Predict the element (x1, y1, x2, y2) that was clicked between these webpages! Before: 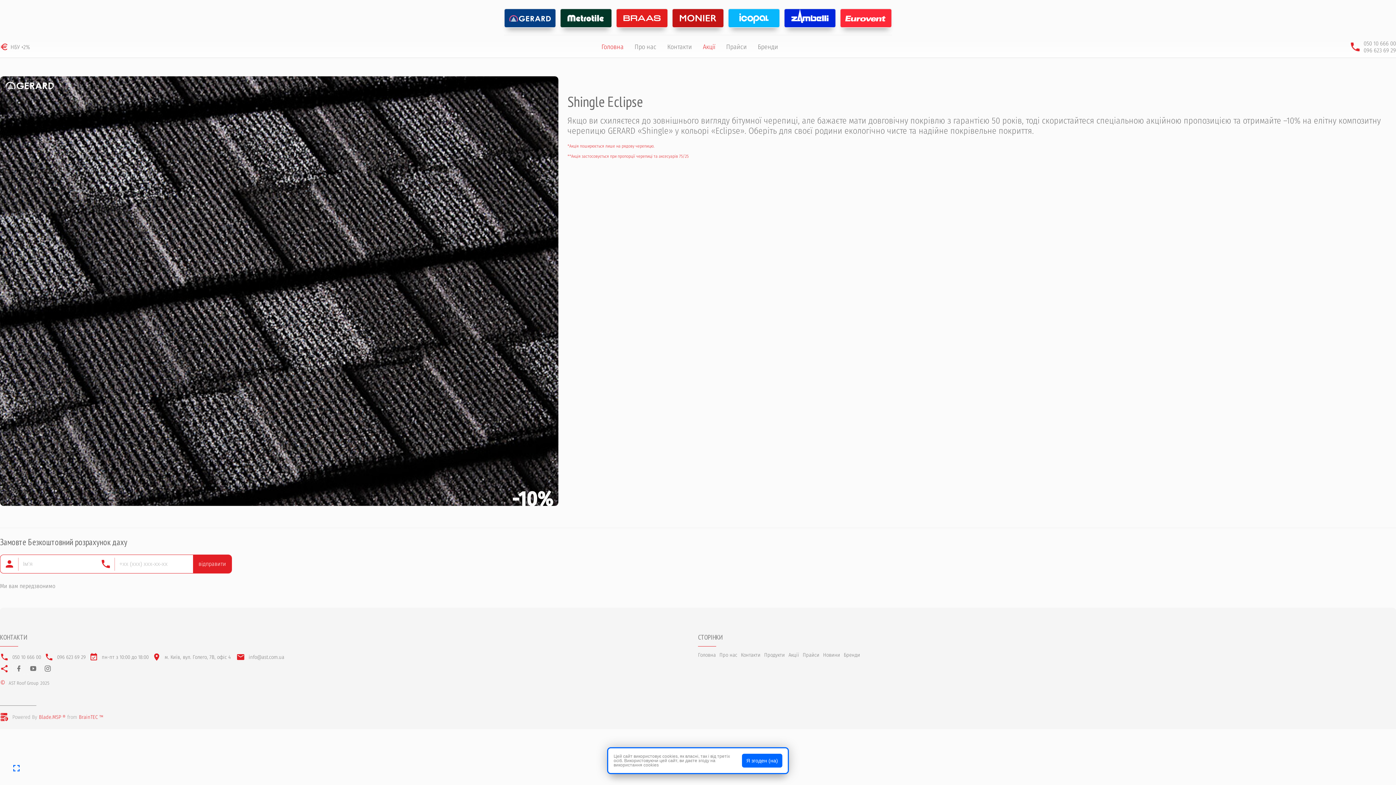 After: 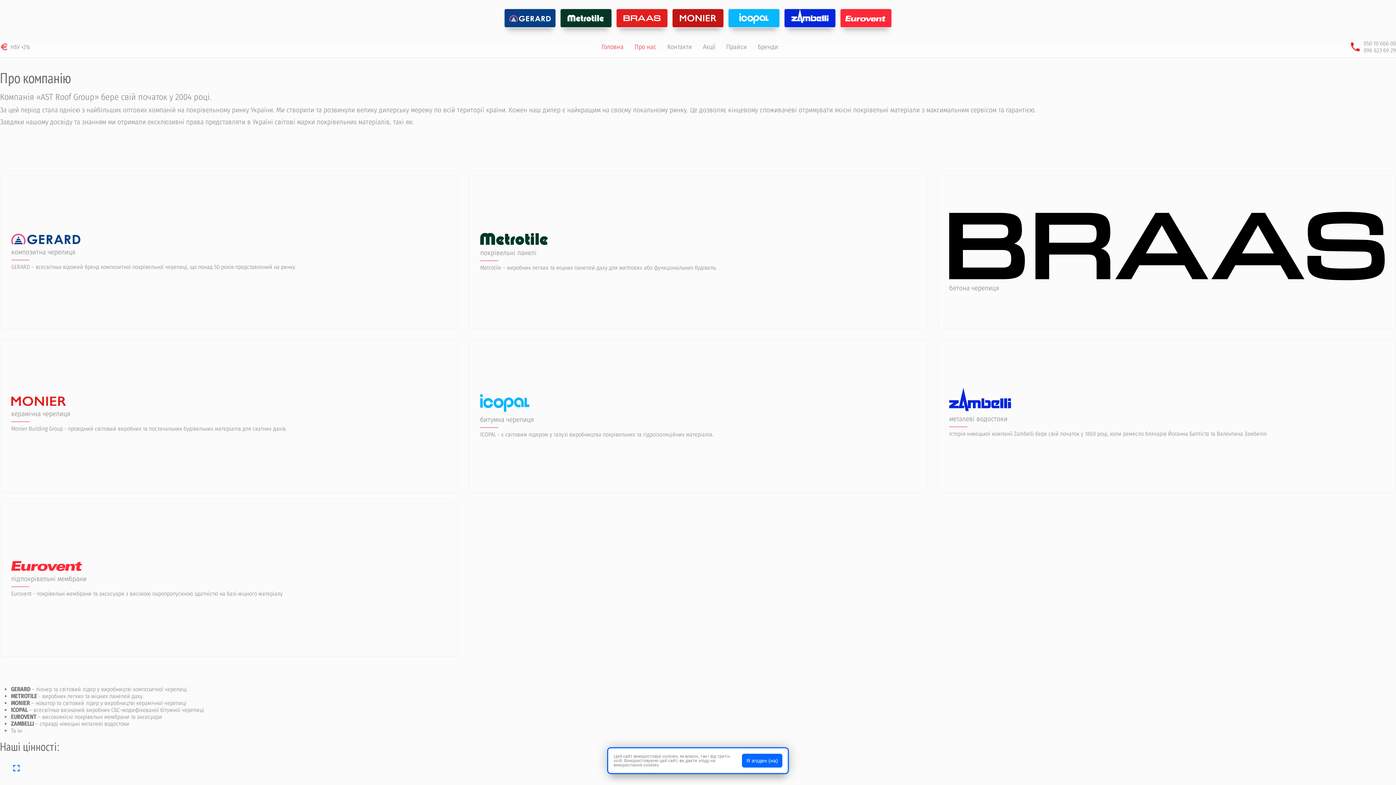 Action: bbox: (629, 39, 662, 54) label: Про нас